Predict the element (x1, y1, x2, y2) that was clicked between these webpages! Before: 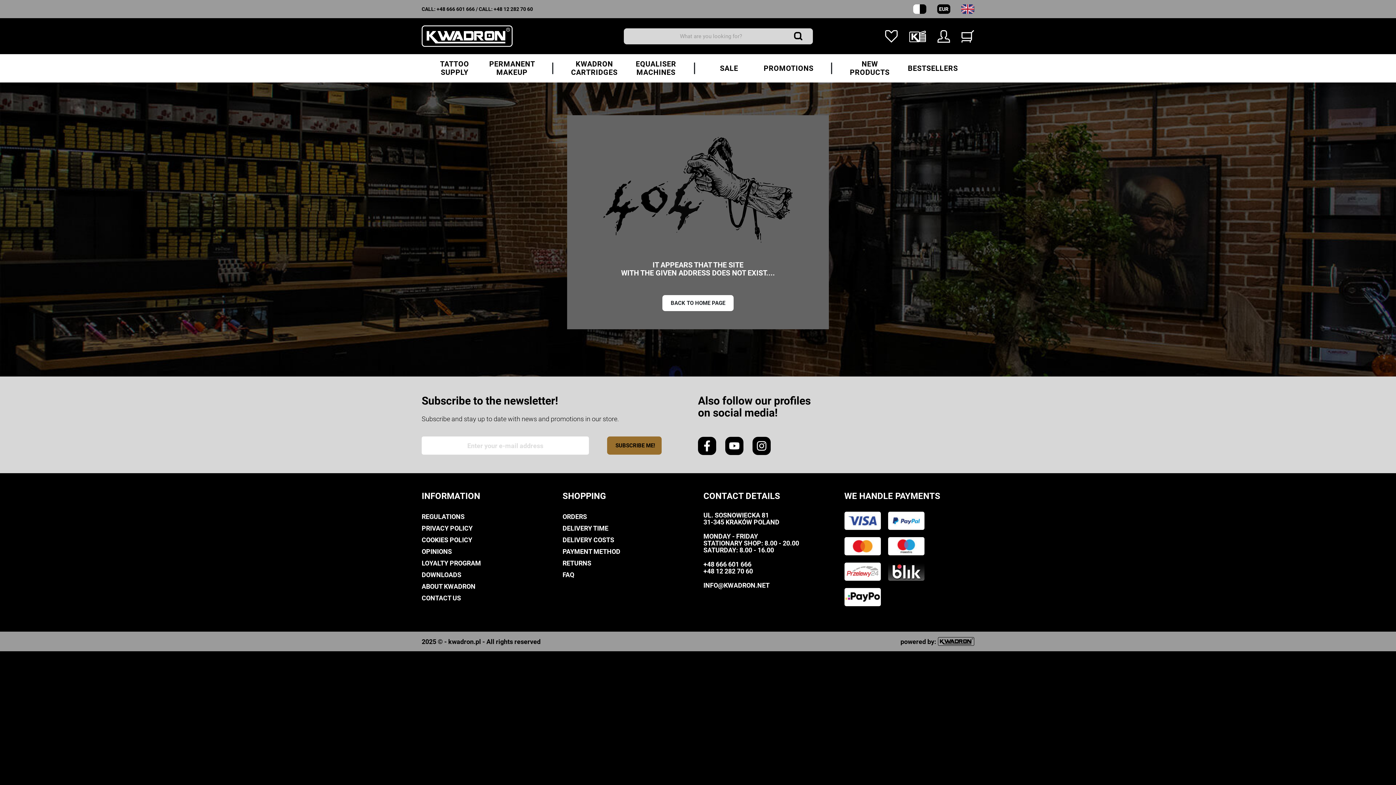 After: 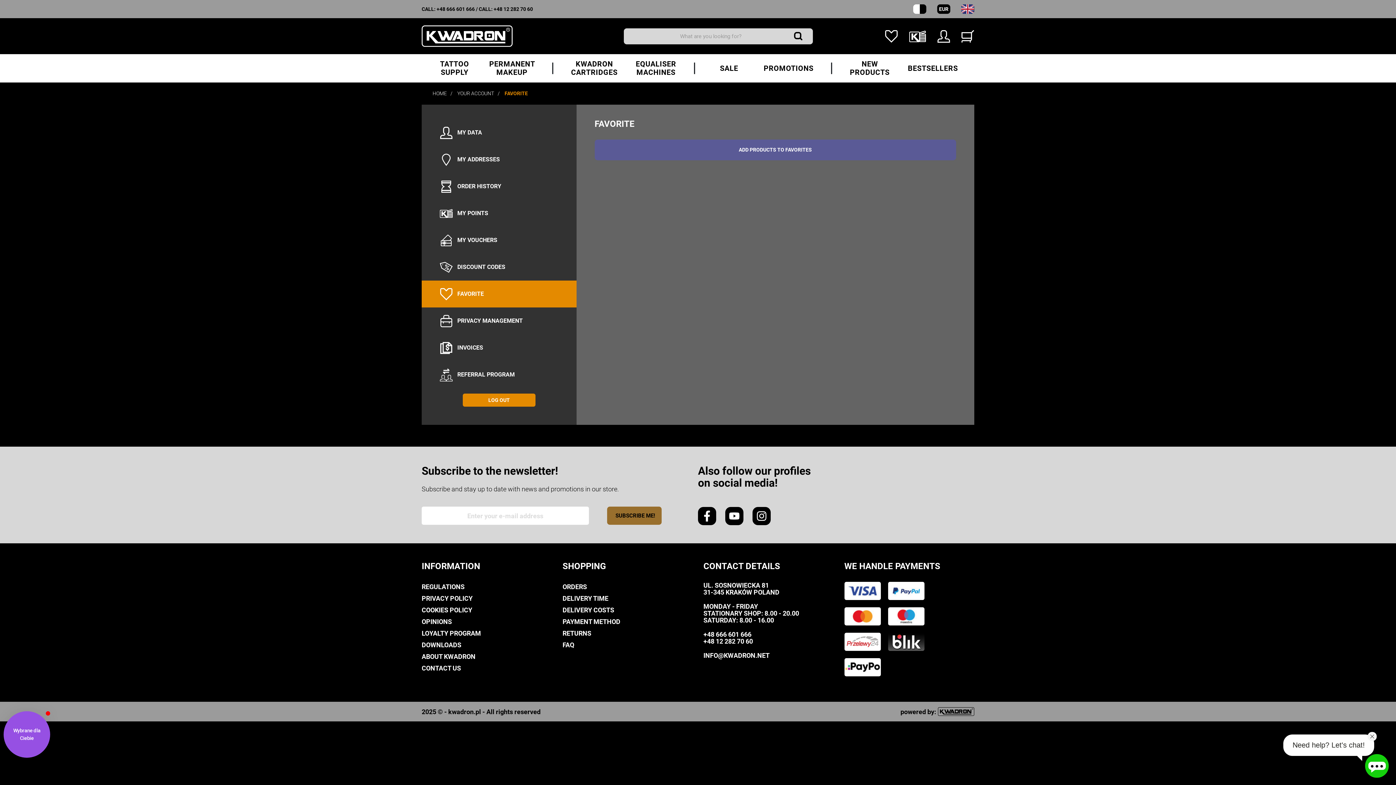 Action: bbox: (885, 29, 898, 42)